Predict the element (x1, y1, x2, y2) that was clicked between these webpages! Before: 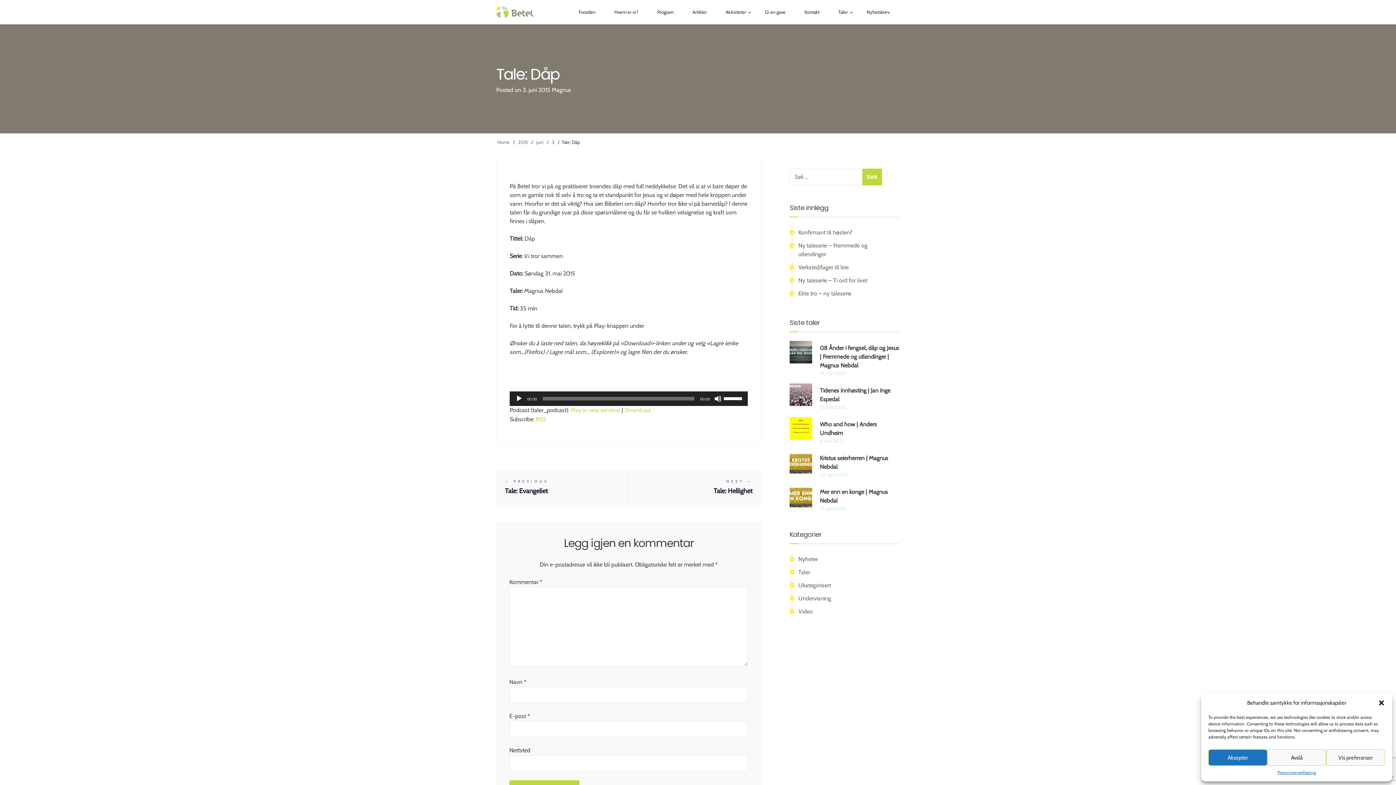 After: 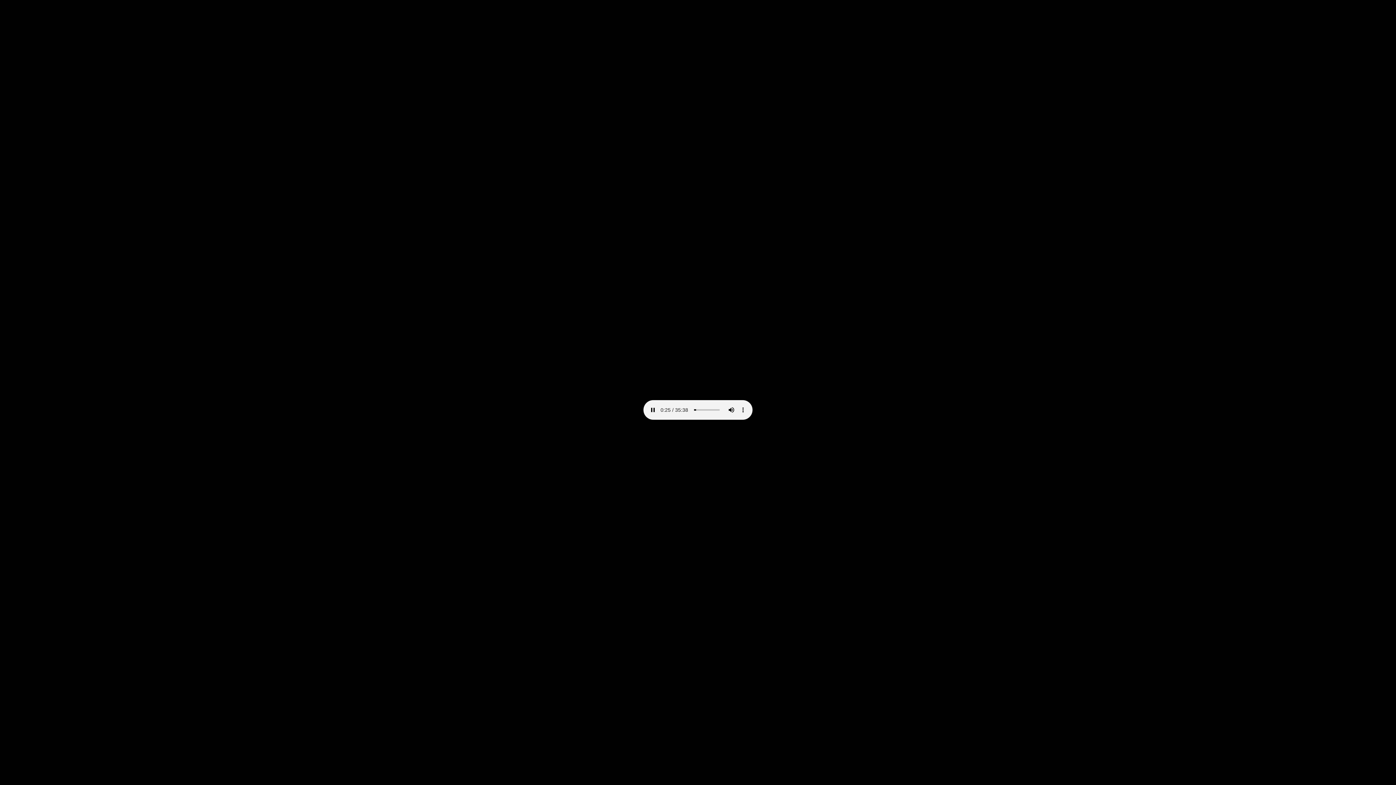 Action: label: Download bbox: (624, 406, 650, 413)